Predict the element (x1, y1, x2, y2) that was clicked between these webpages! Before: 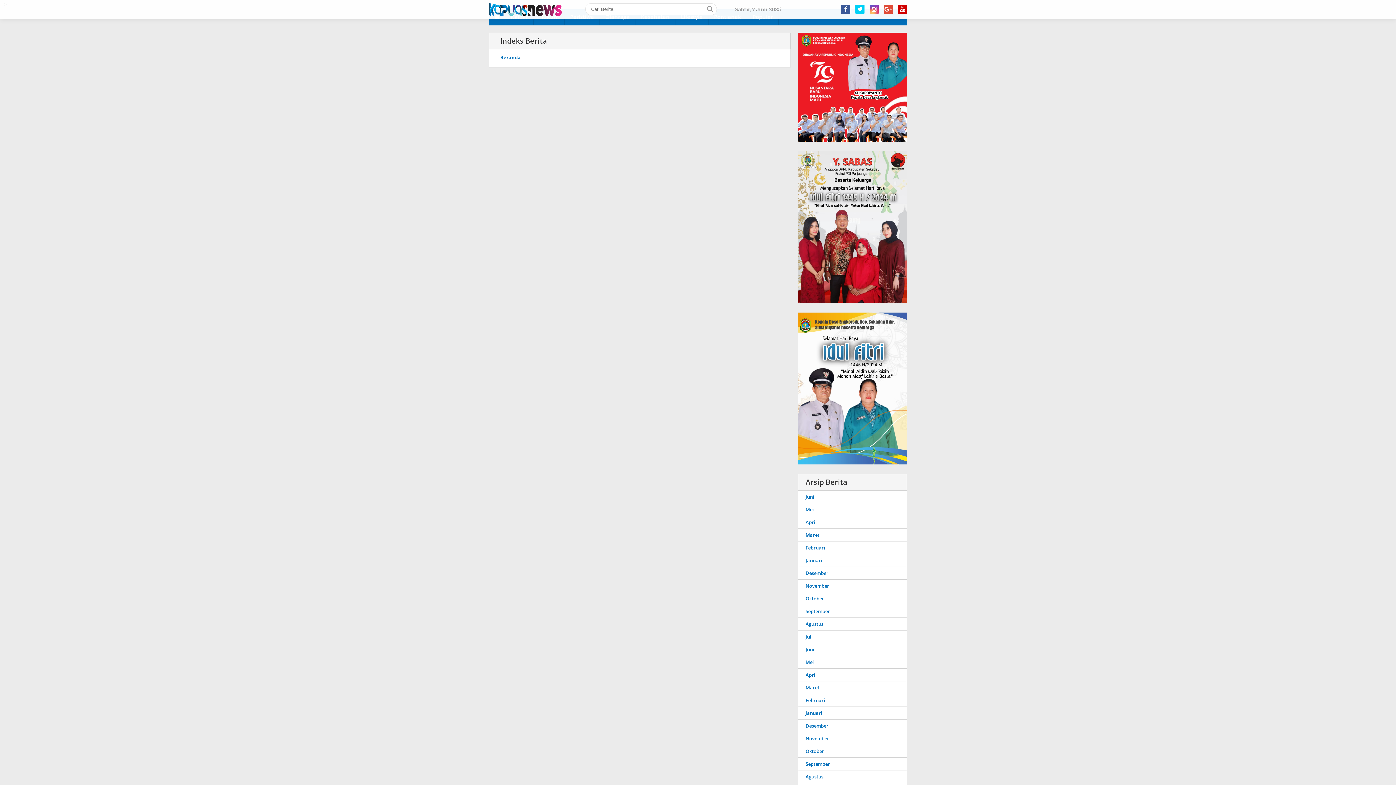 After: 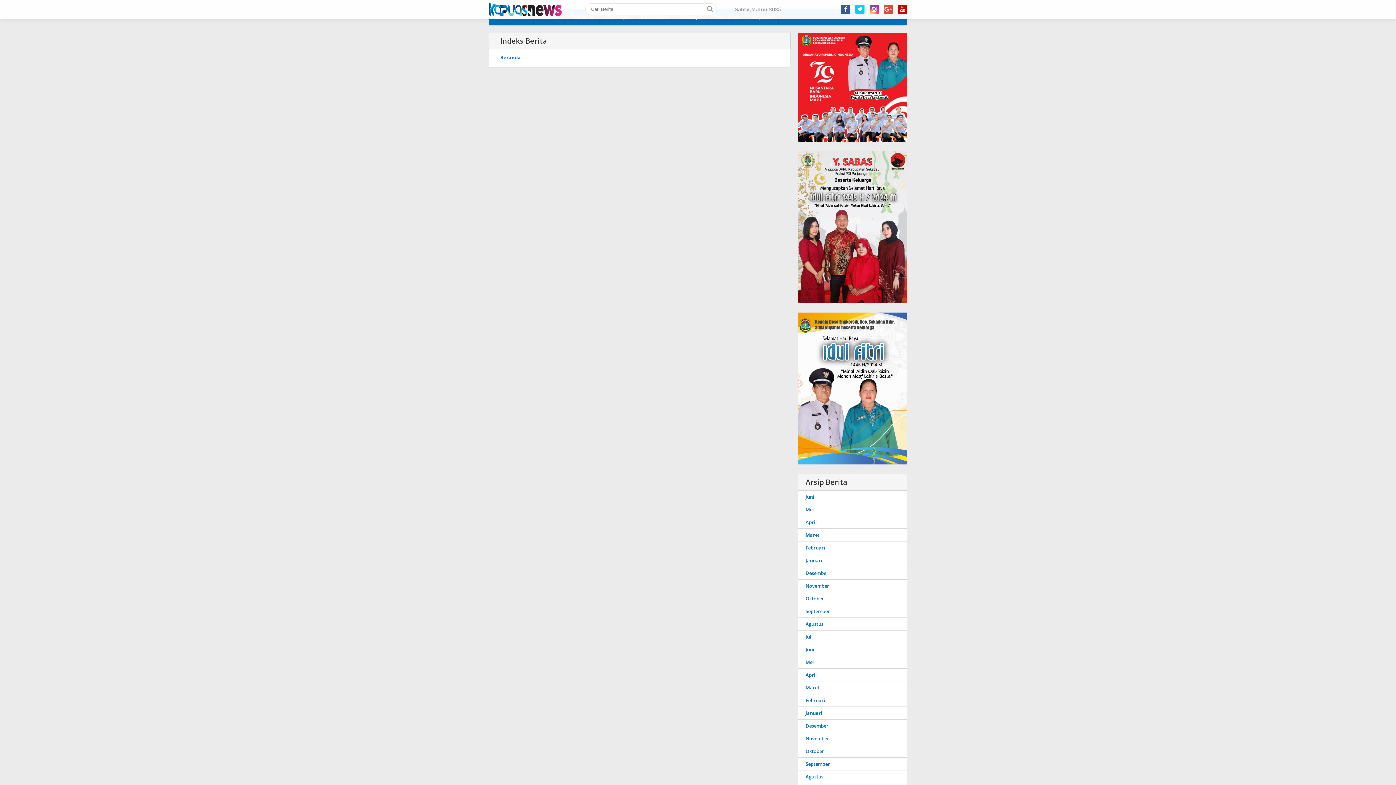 Action: bbox: (839, 5, 852, 13)